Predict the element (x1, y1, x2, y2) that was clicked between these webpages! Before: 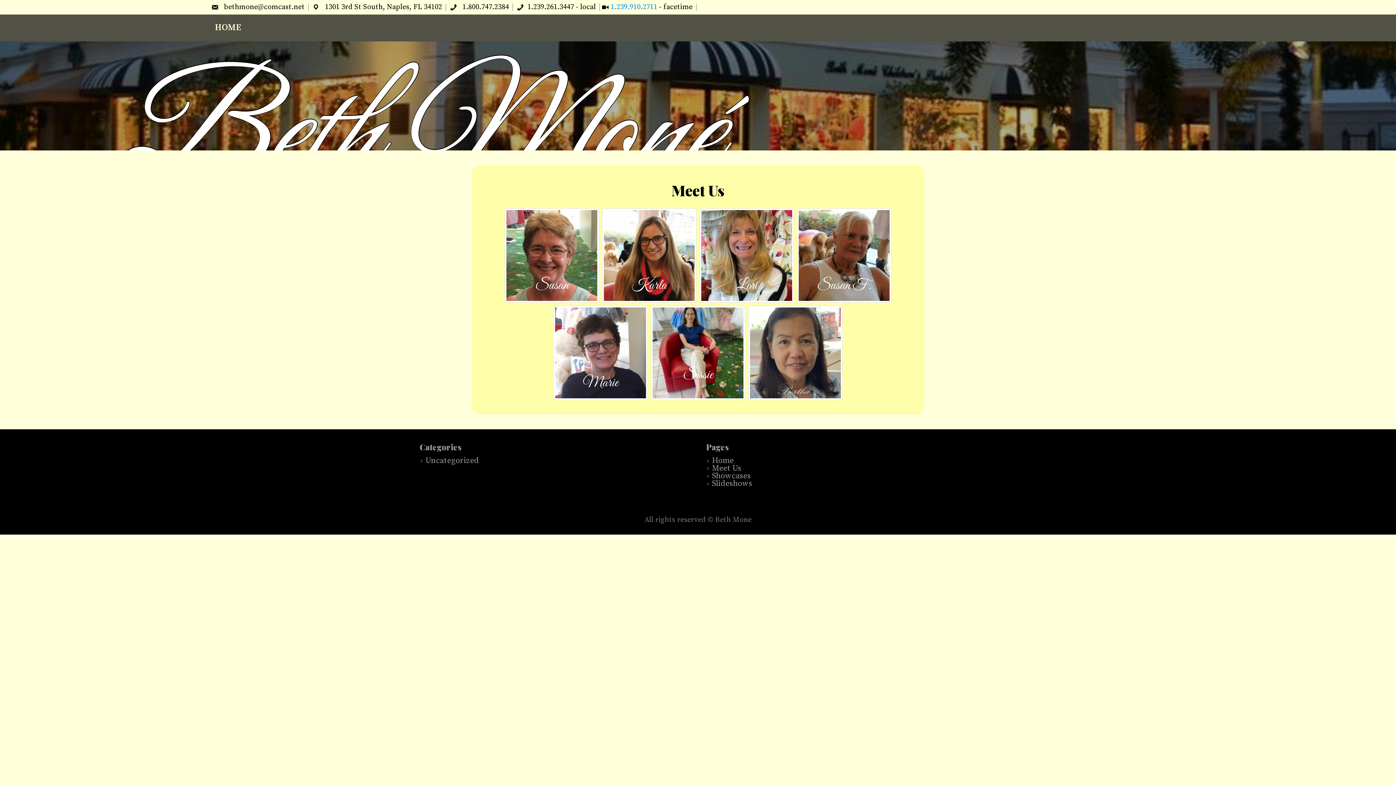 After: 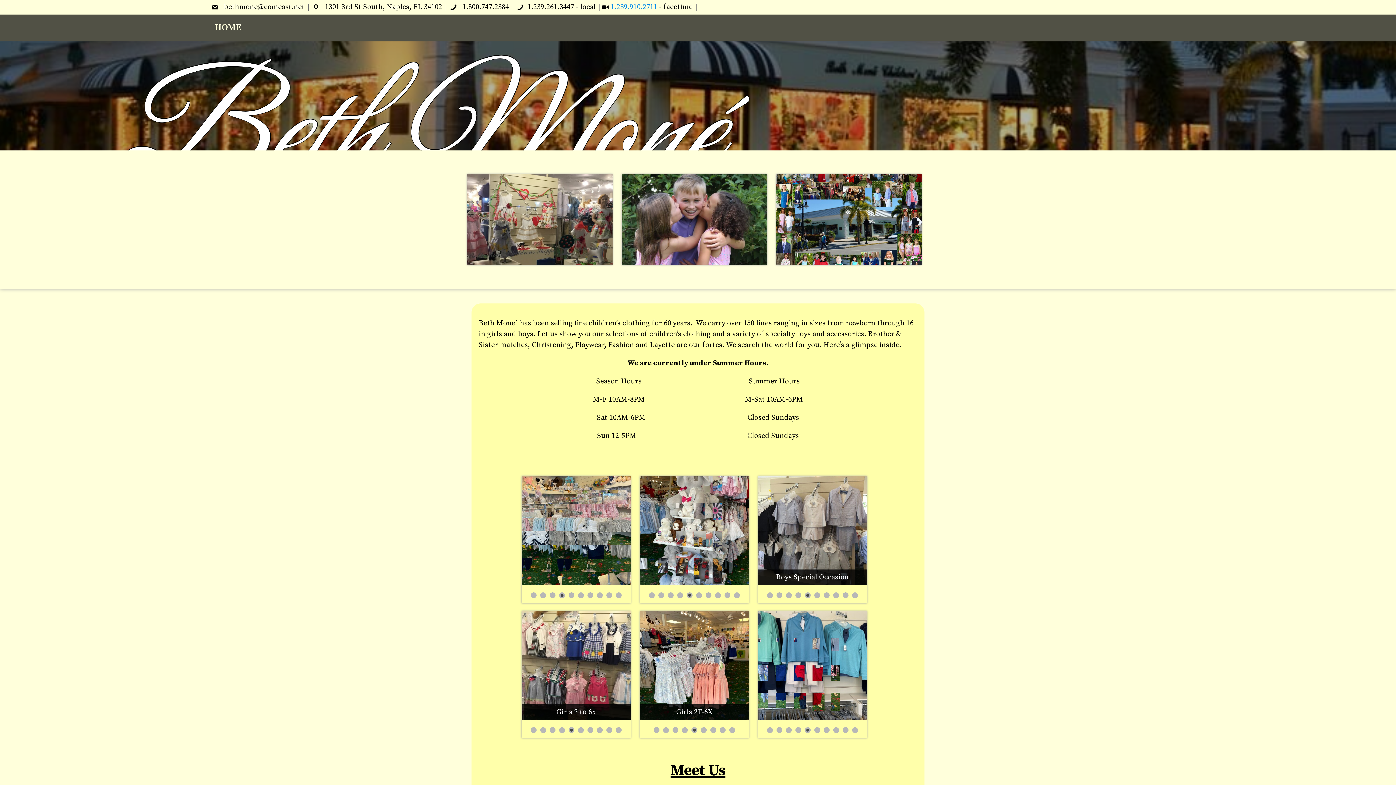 Action: bbox: (706, 456, 734, 465) label: Home